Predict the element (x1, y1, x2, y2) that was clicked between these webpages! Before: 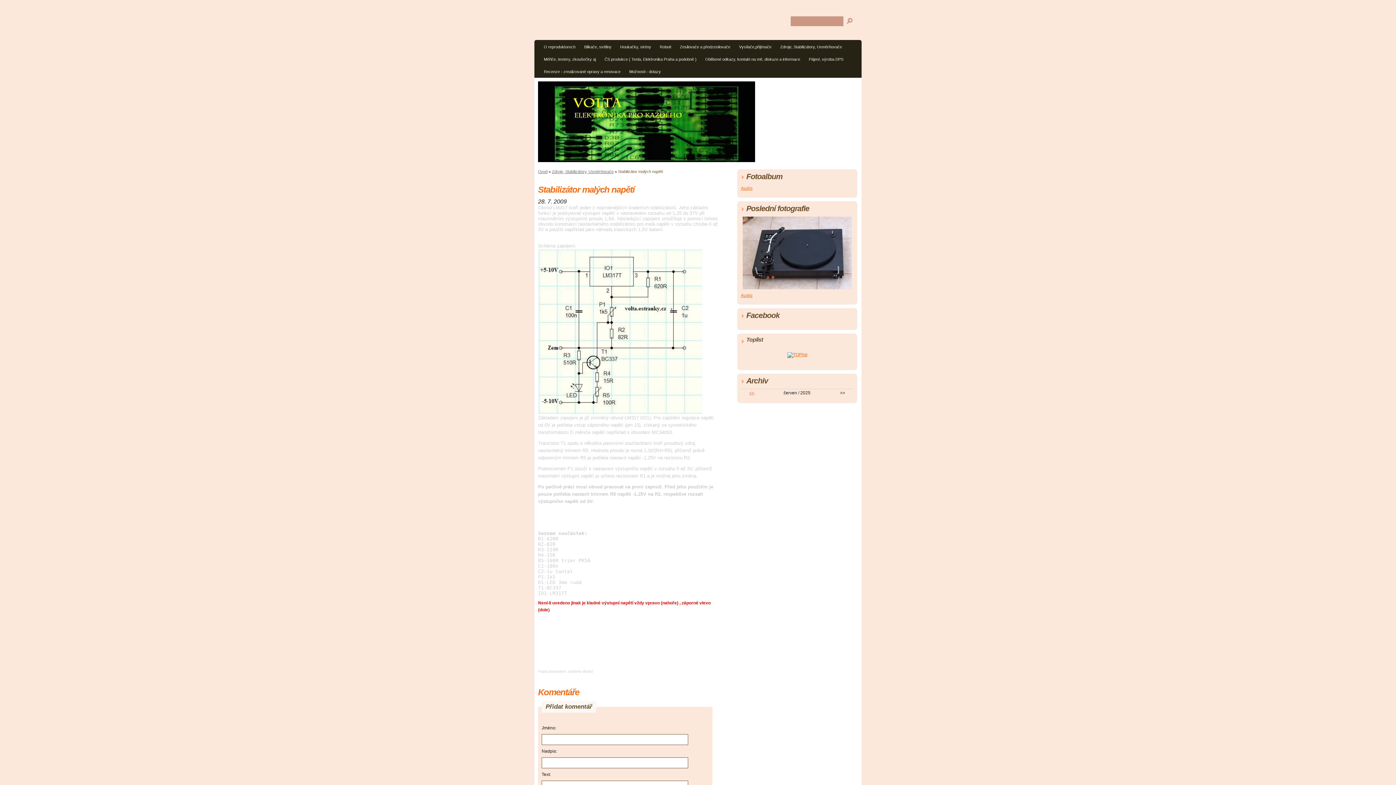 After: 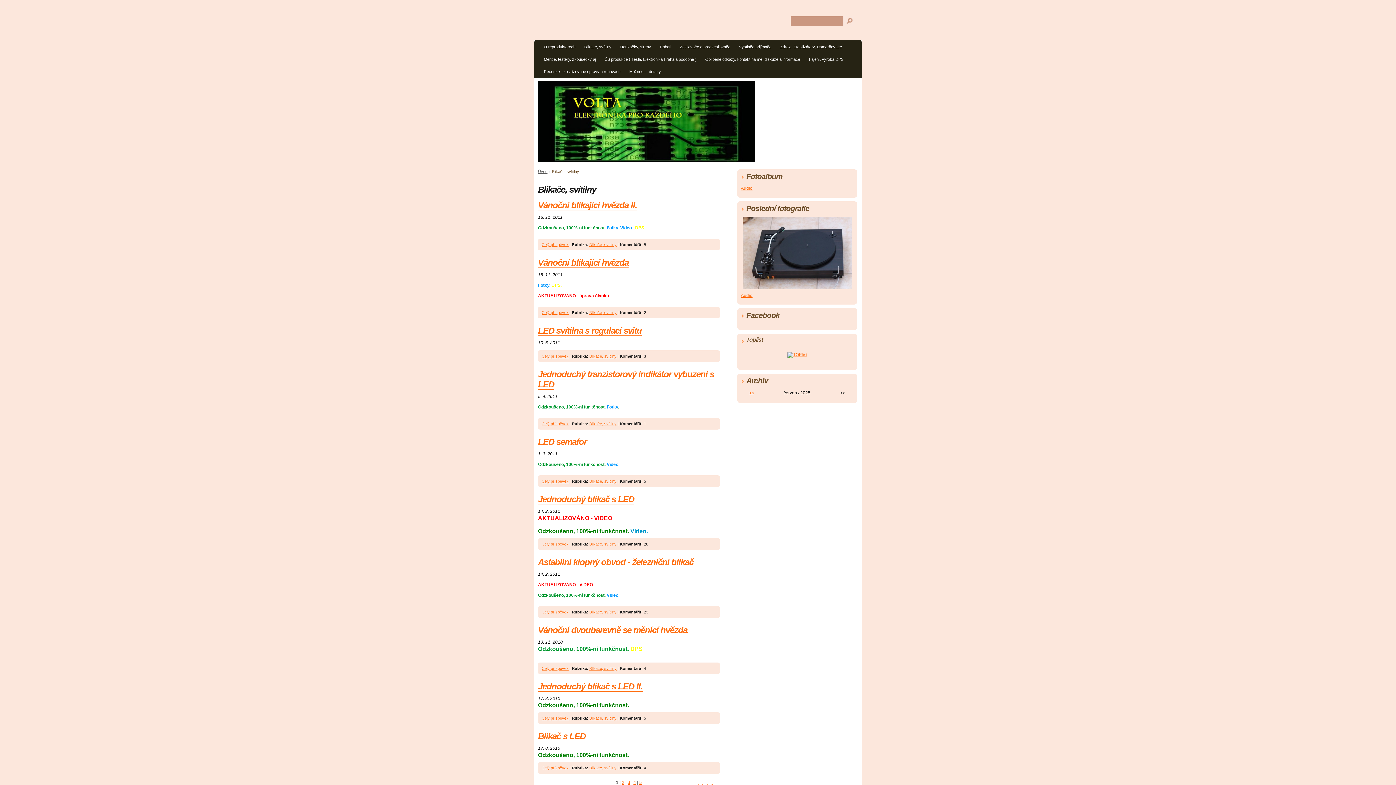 Action: label: Blikače, svítilny bbox: (580, 42, 615, 53)